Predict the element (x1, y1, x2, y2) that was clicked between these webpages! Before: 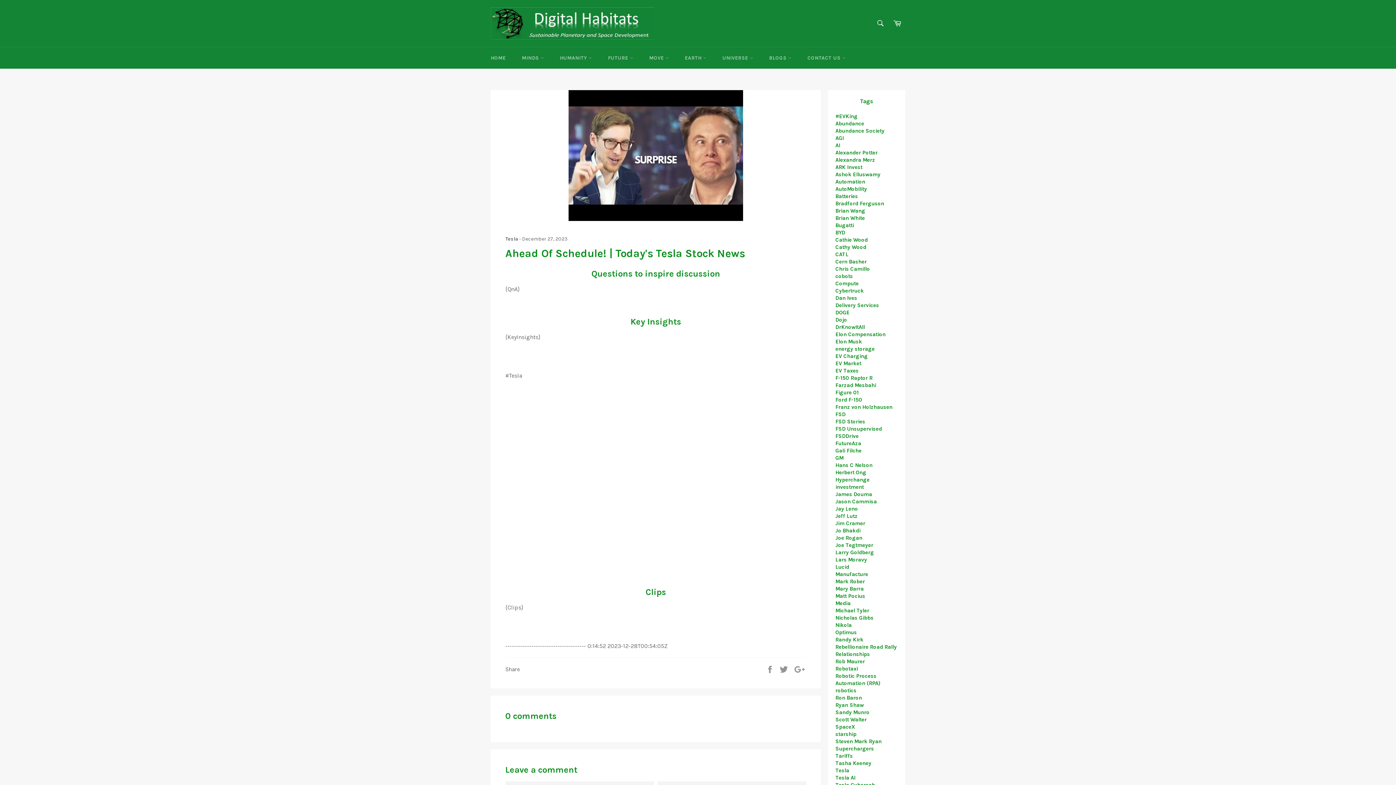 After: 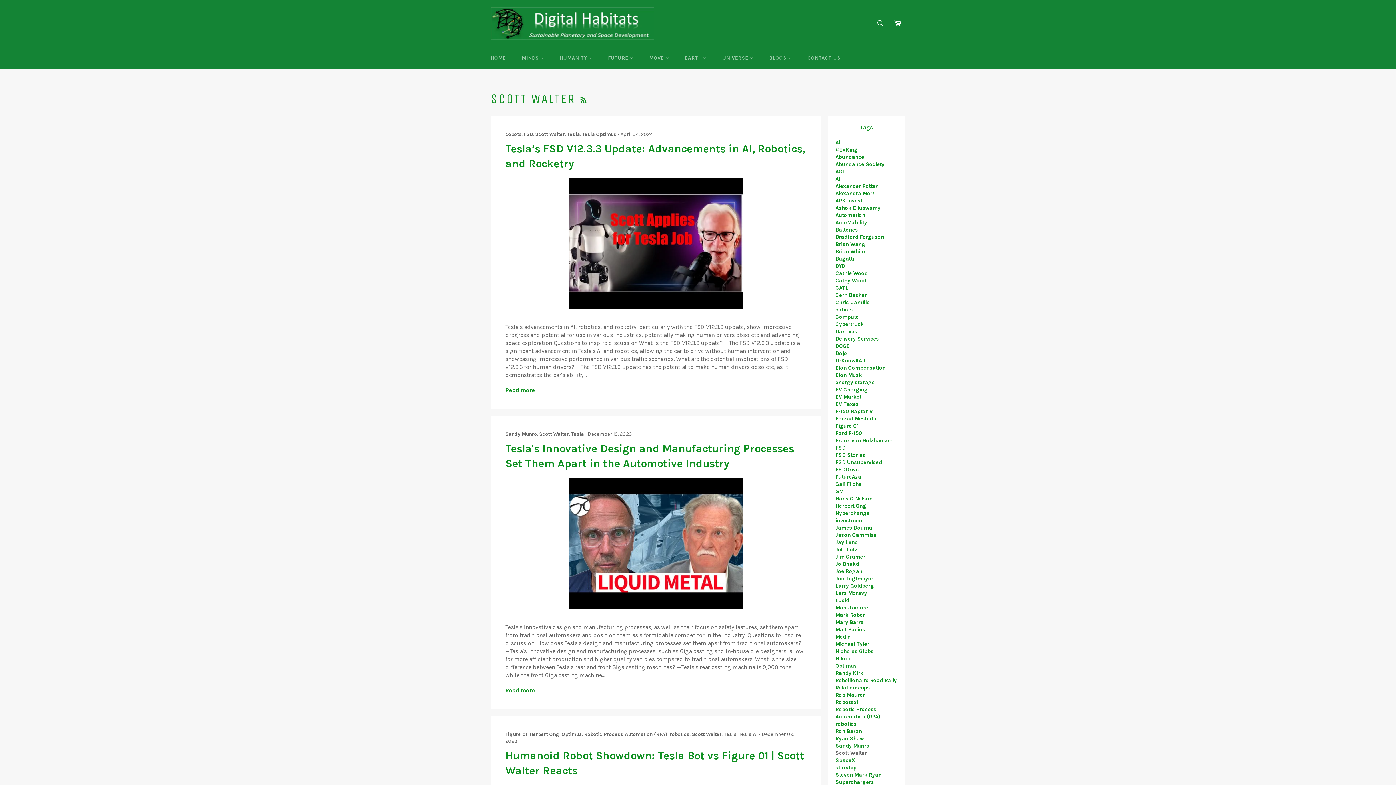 Action: label: Scott Walter bbox: (835, 716, 866, 723)